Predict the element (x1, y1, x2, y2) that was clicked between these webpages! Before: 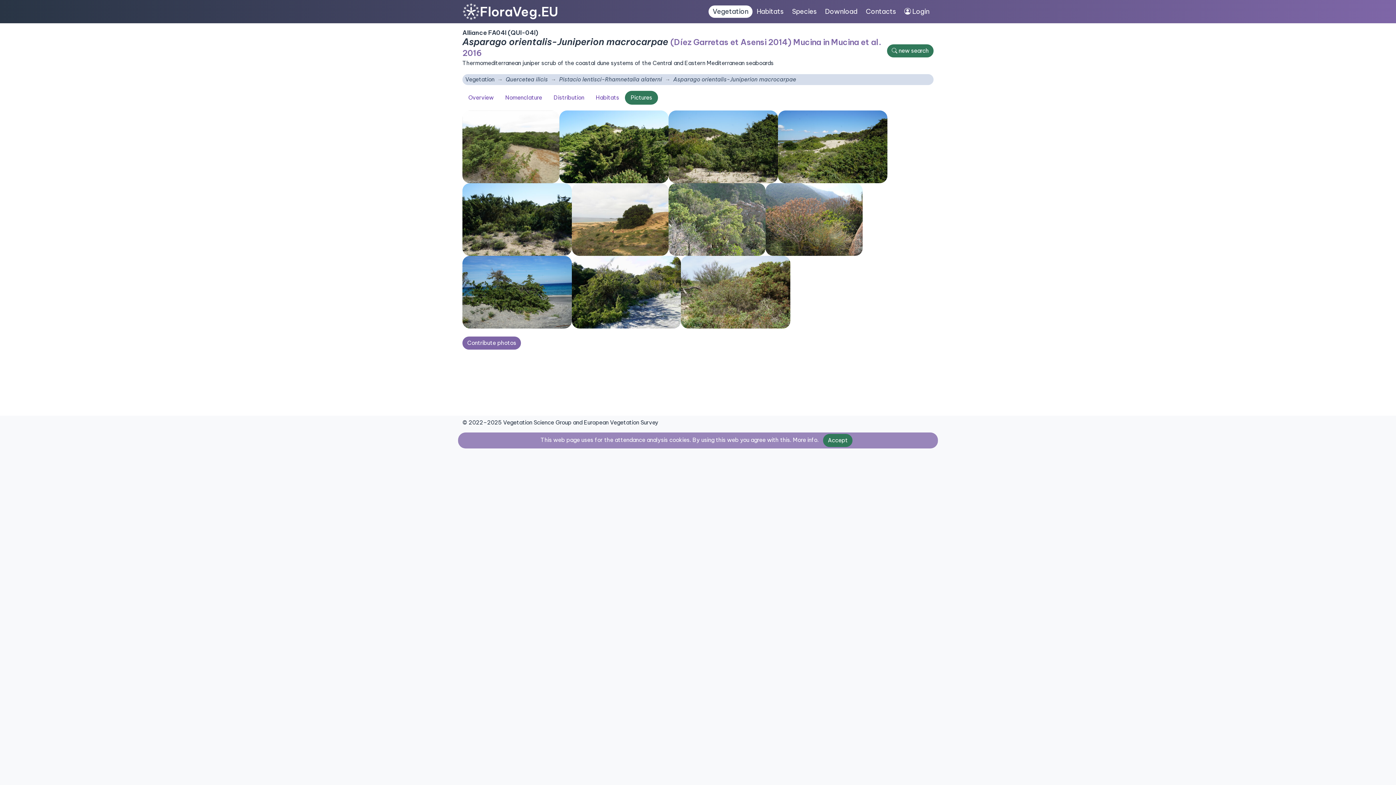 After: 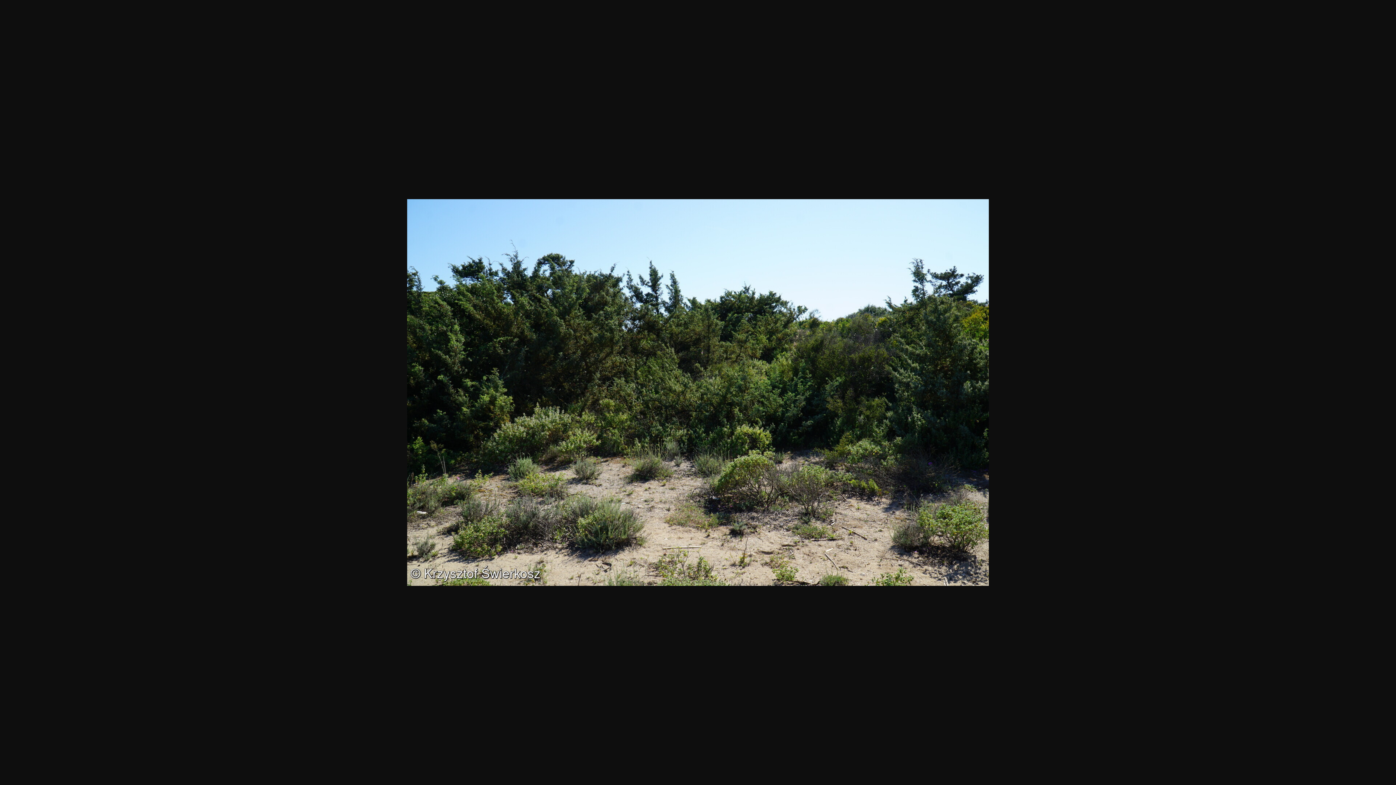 Action: bbox: (462, 215, 571, 222)